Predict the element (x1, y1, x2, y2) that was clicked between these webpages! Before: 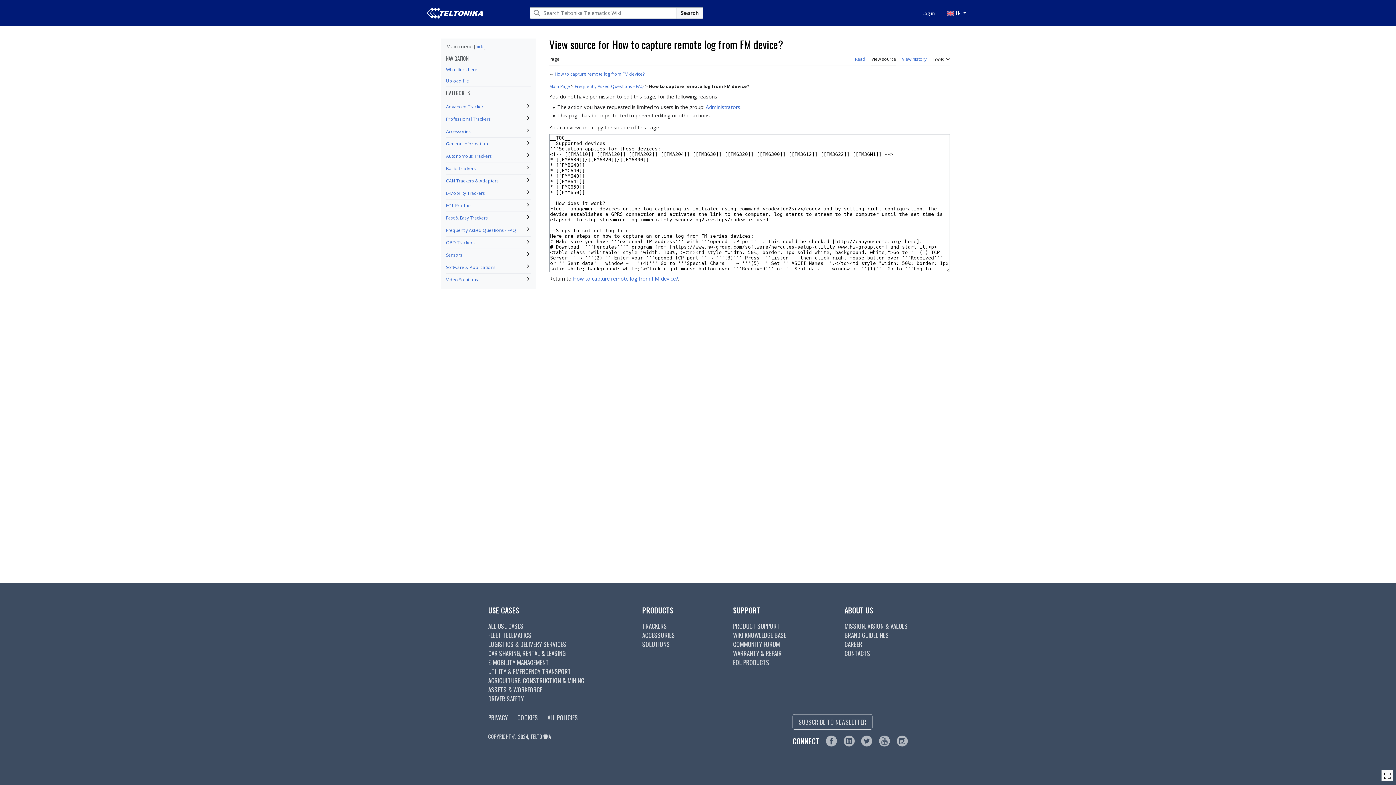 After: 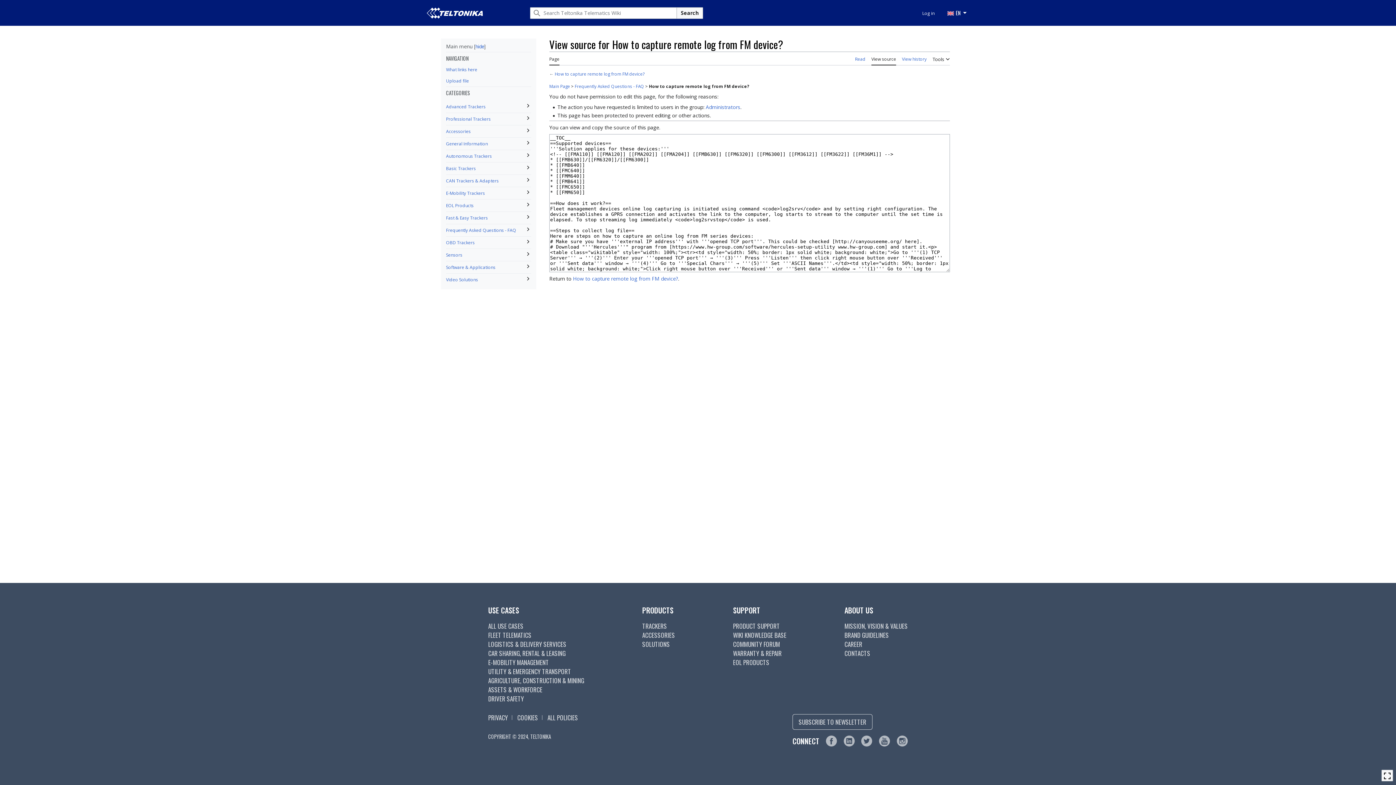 Action: label: View source bbox: (871, 51, 896, 65)